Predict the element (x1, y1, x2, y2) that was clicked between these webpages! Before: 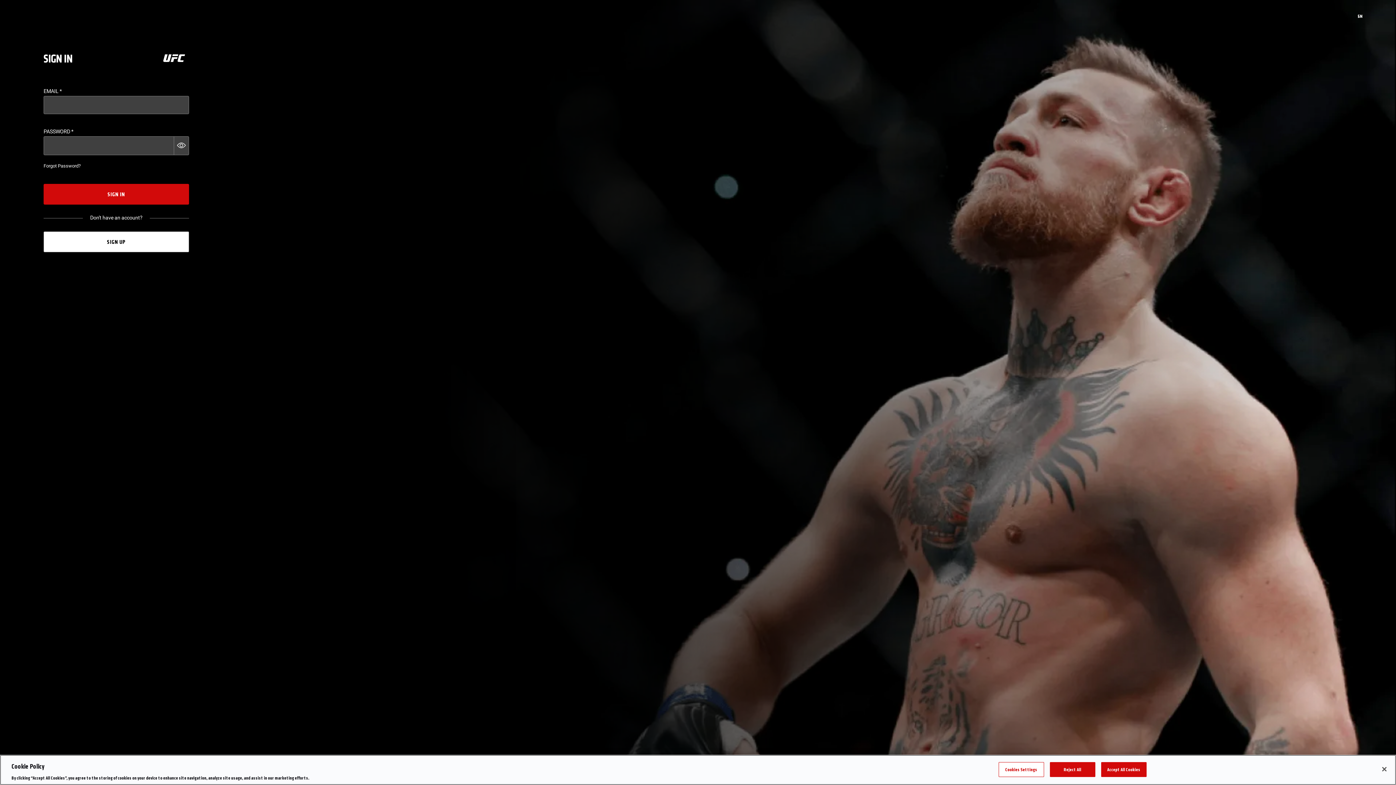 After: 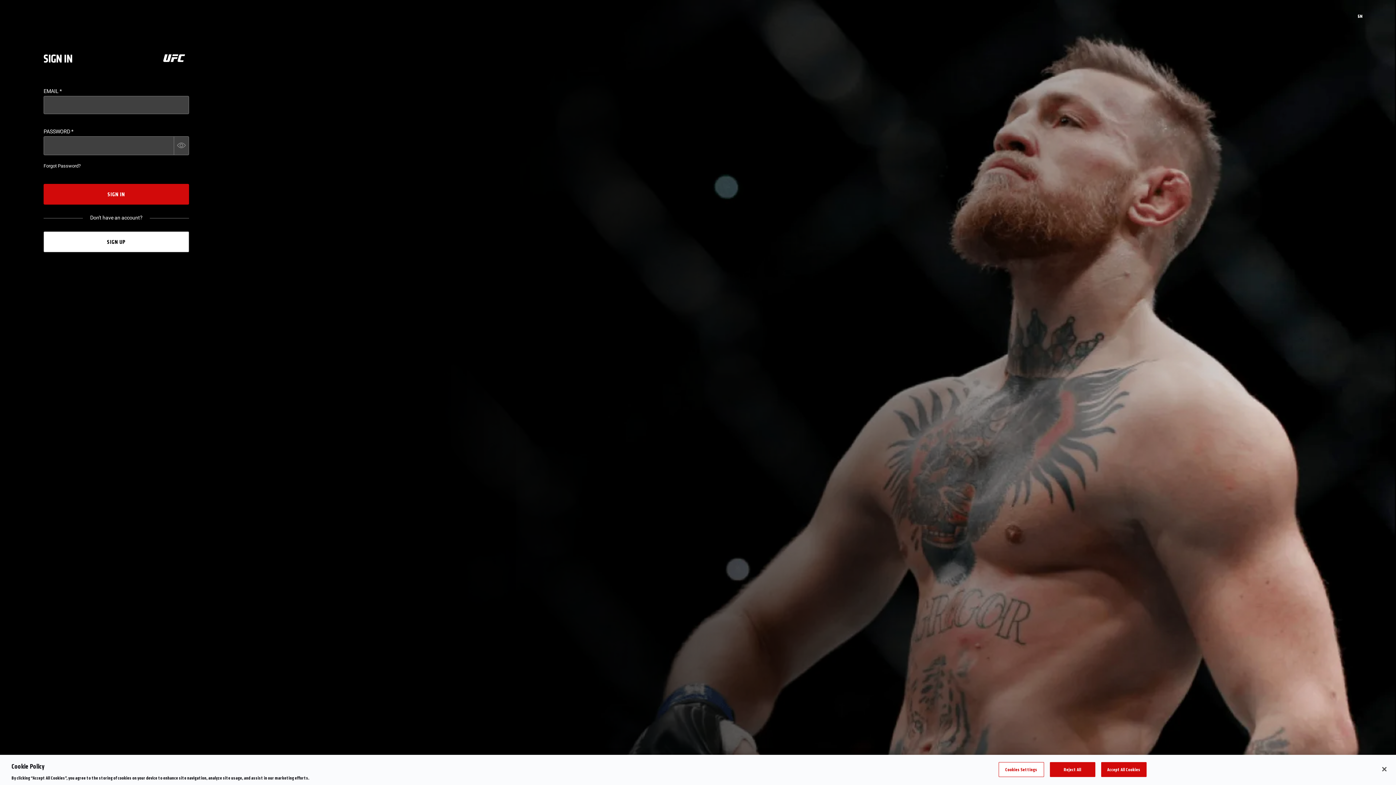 Action: bbox: (174, 141, 188, 150)